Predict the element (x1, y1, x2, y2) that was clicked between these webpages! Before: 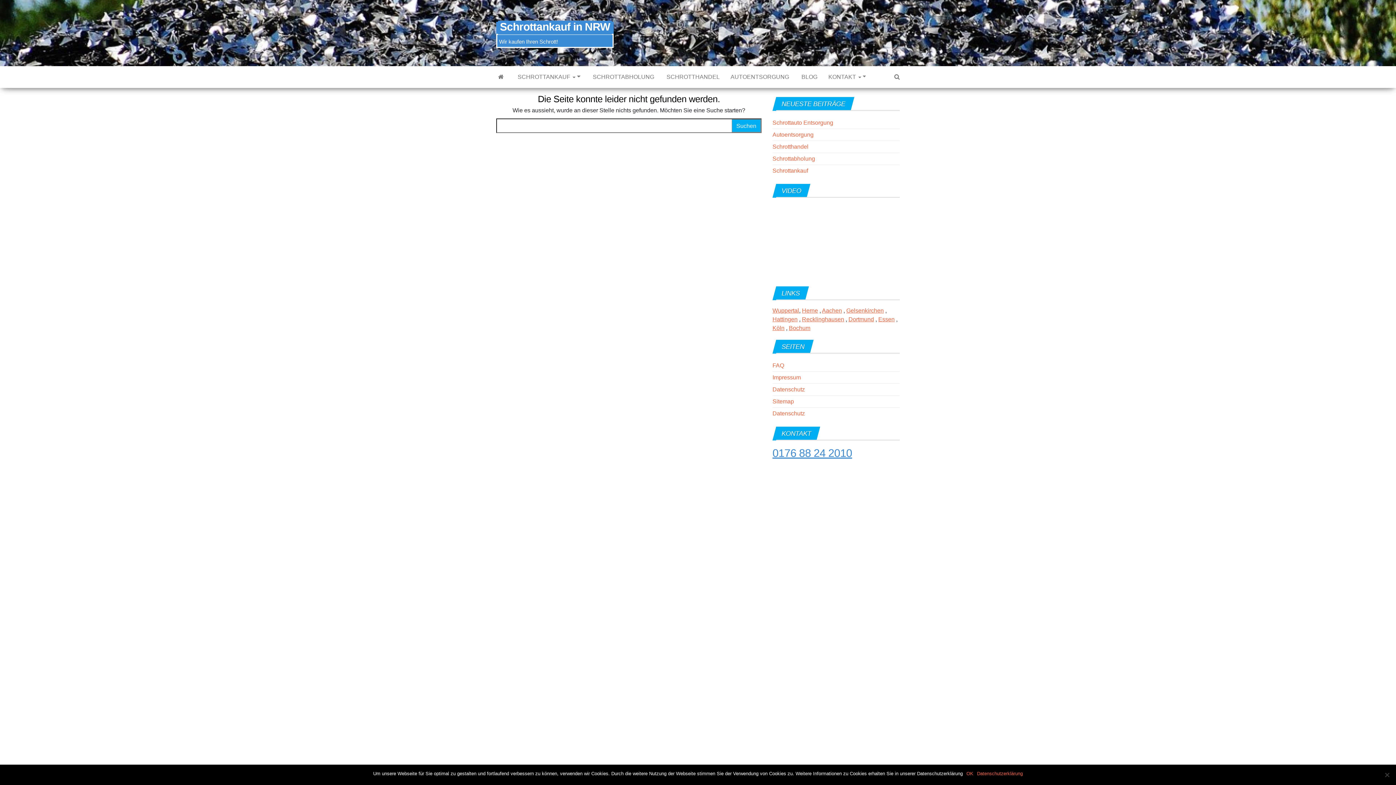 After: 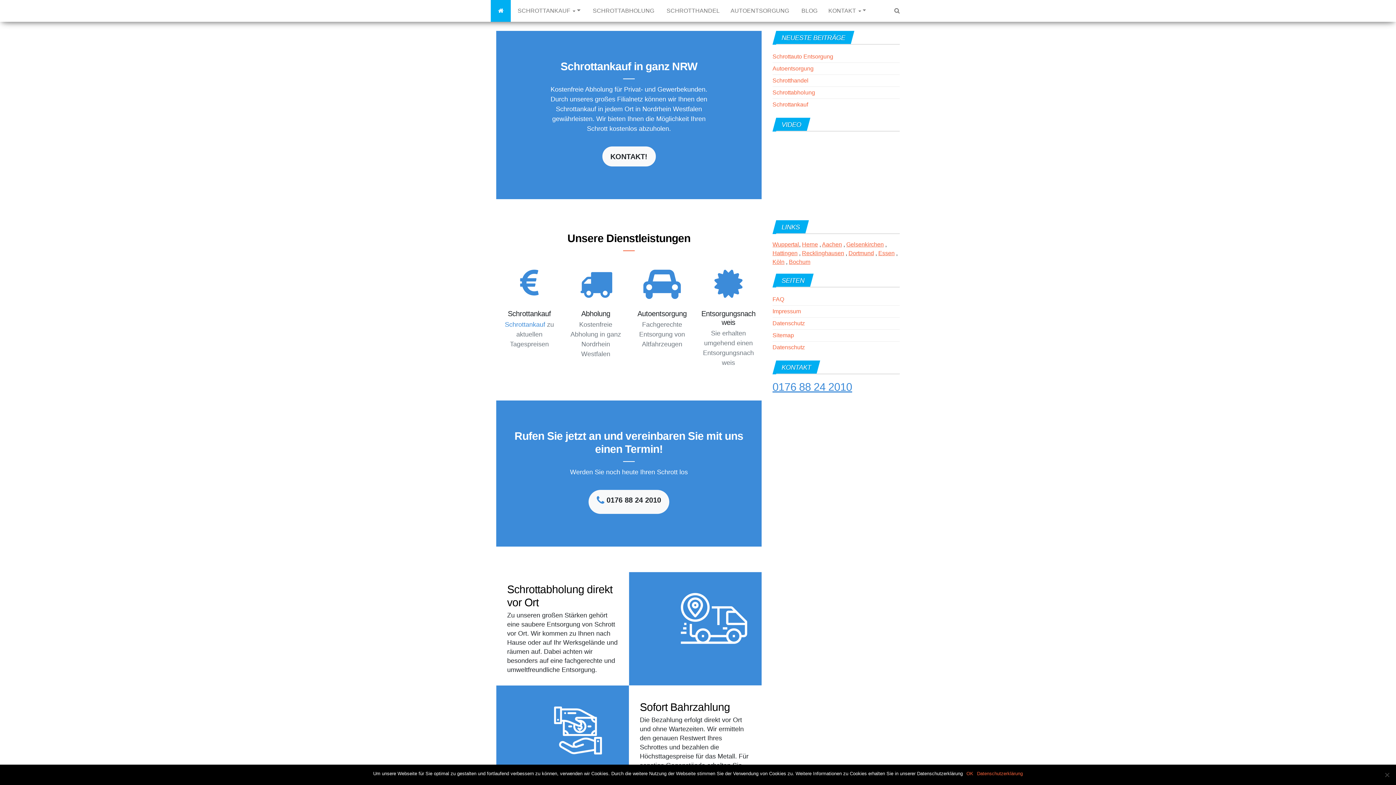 Action: bbox: (490, 66, 510, 88)